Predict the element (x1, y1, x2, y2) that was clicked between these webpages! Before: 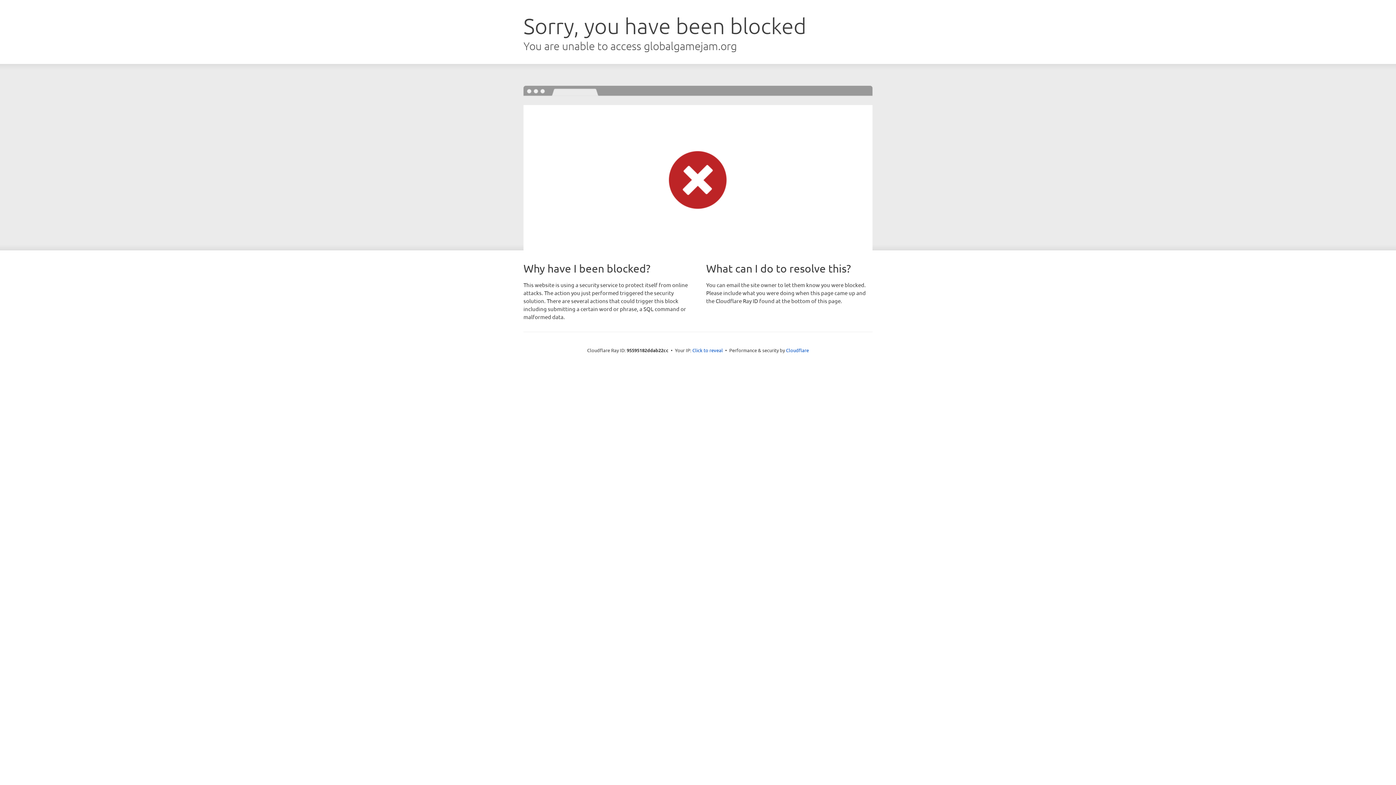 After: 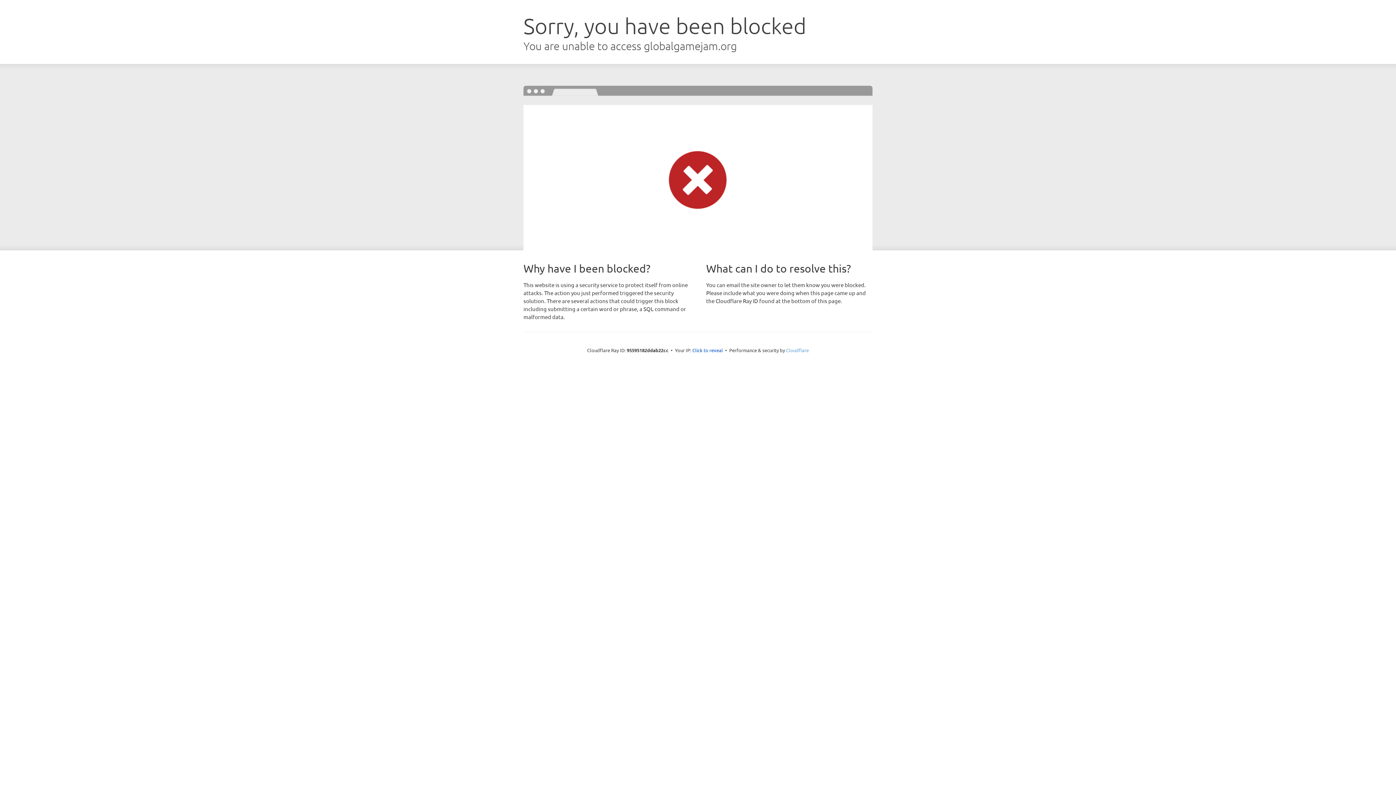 Action: bbox: (786, 347, 809, 353) label: Cloudflare